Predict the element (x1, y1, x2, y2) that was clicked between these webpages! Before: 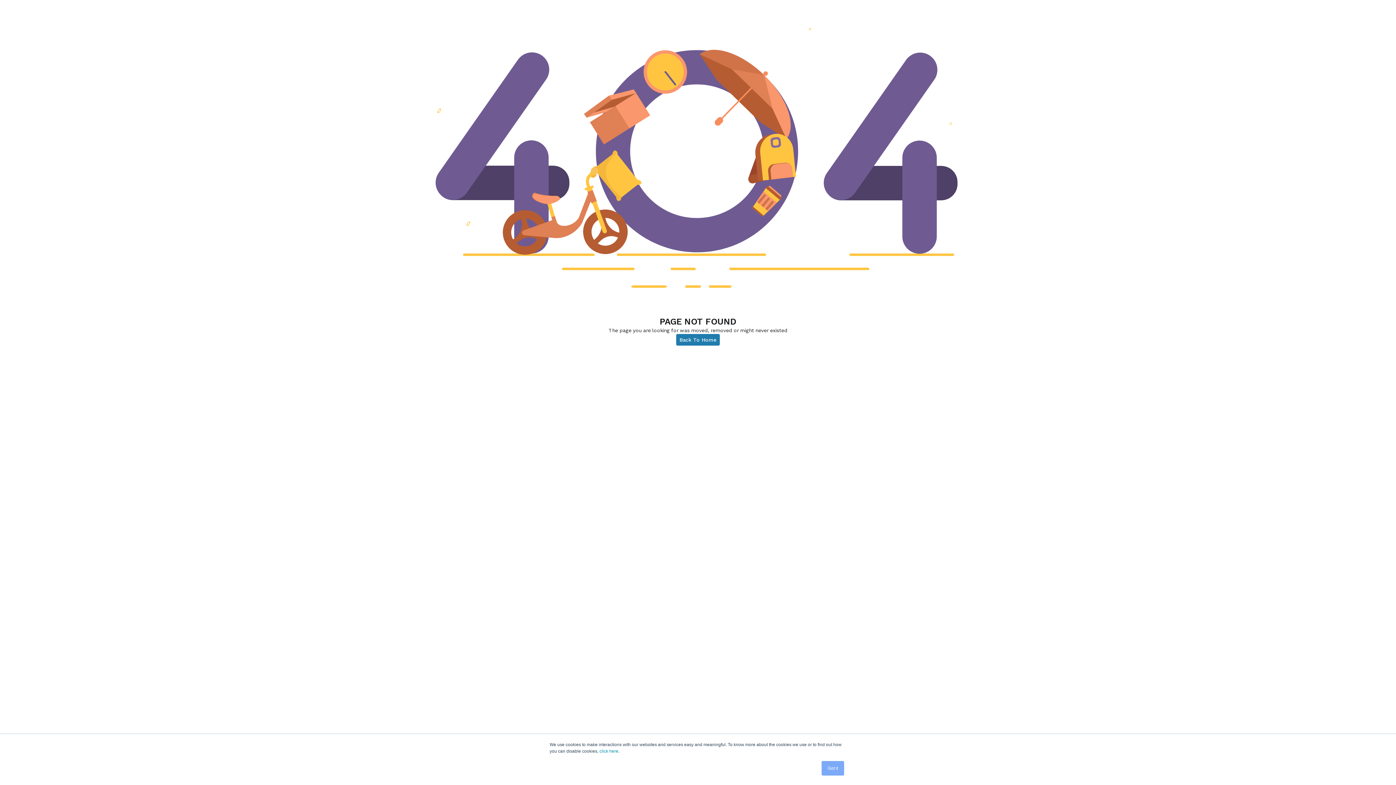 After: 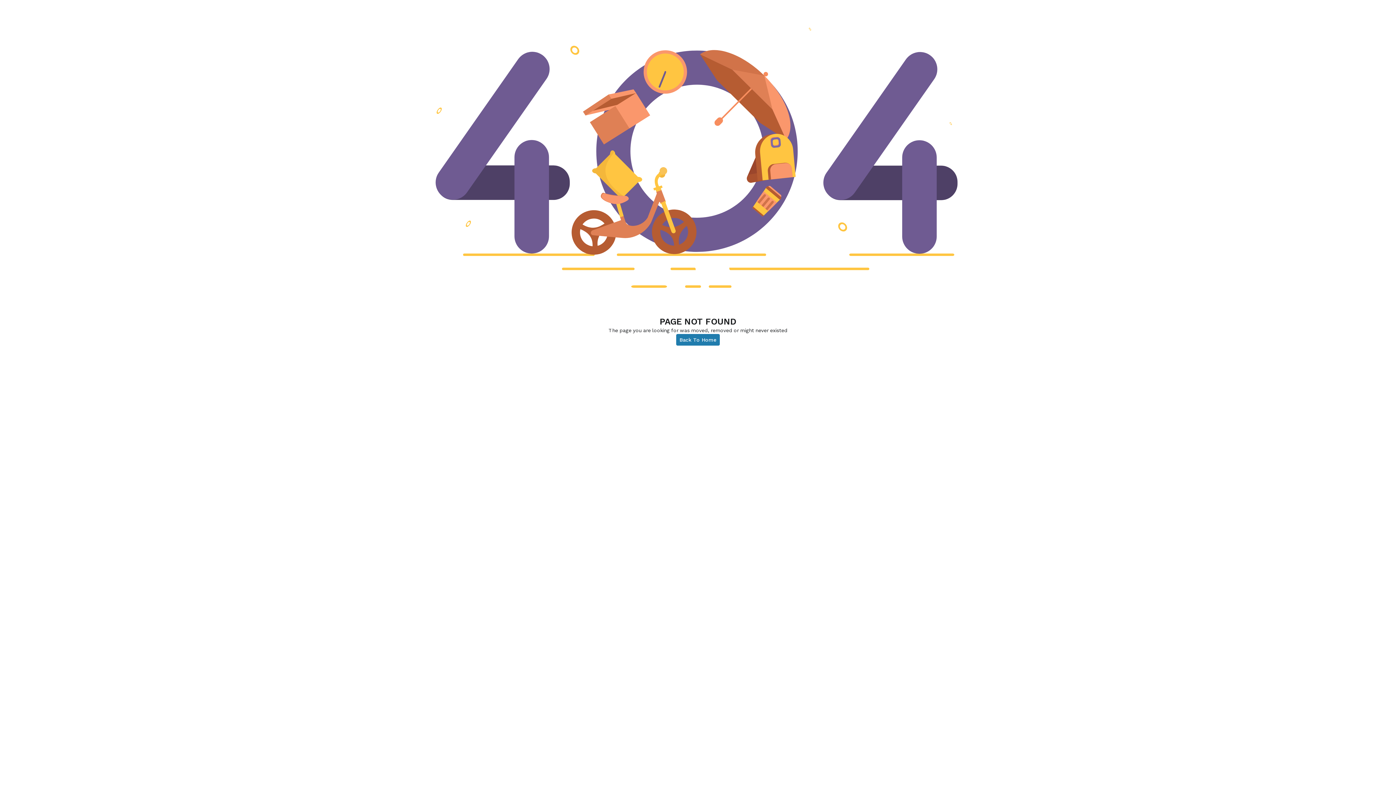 Action: bbox: (821, 761, 844, 776) label: Got it